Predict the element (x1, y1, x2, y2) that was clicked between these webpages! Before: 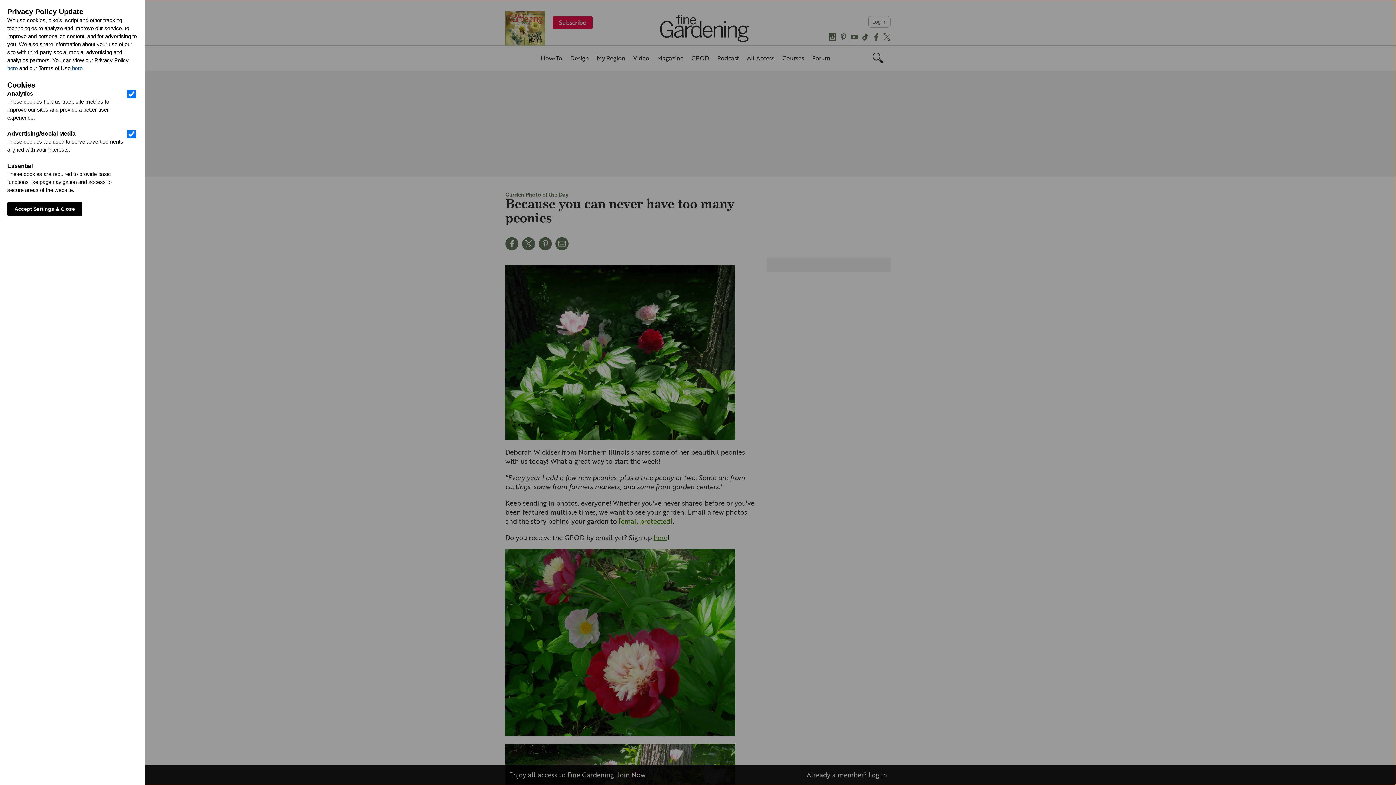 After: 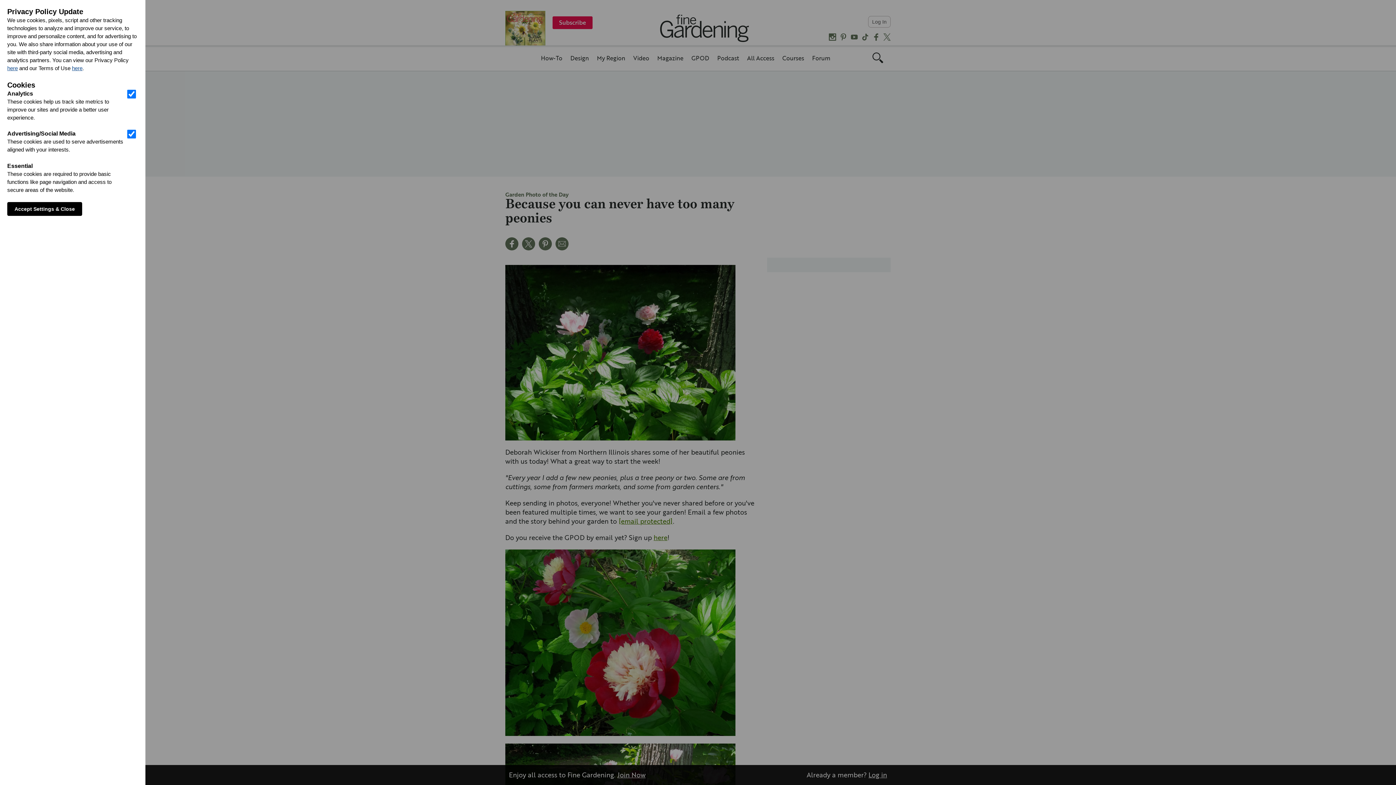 Action: bbox: (72, 65, 82, 71) label: here